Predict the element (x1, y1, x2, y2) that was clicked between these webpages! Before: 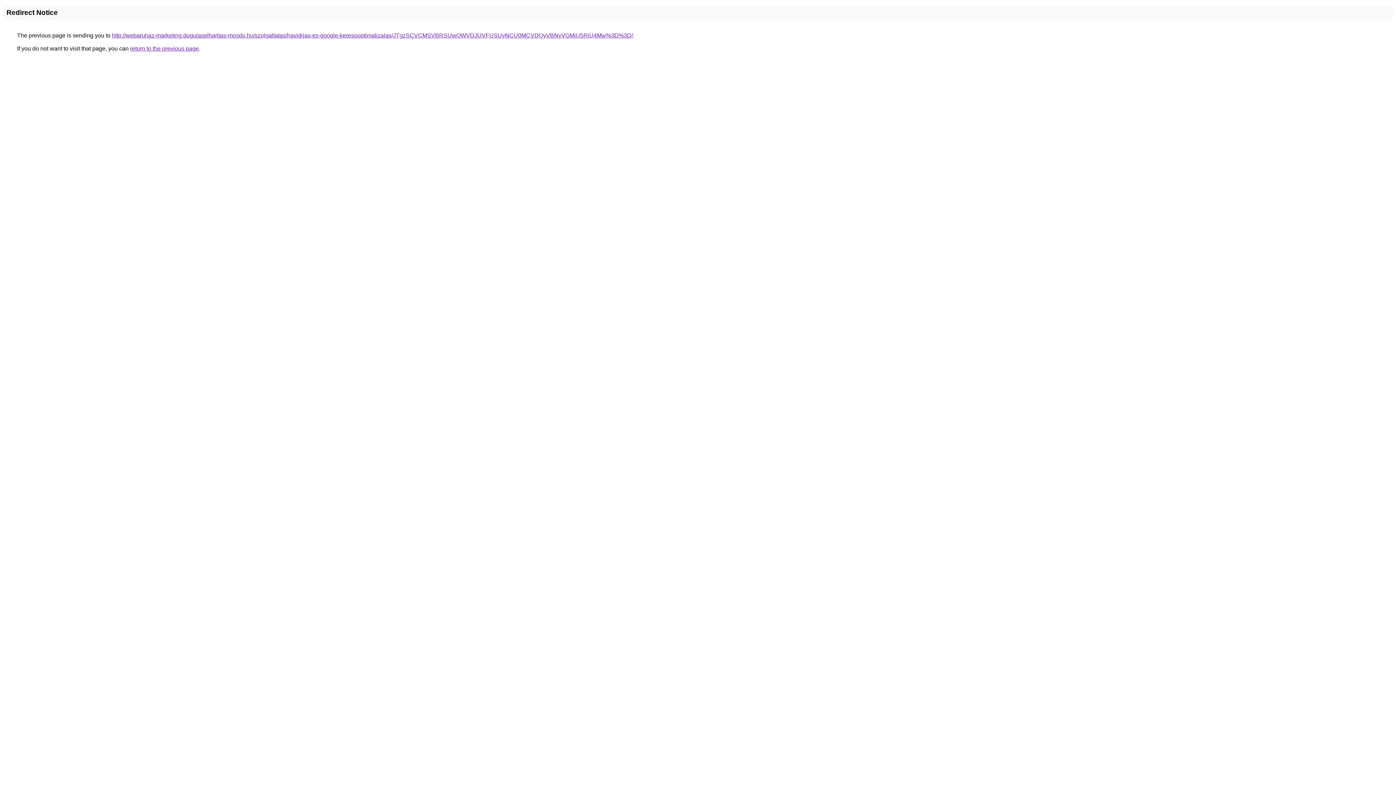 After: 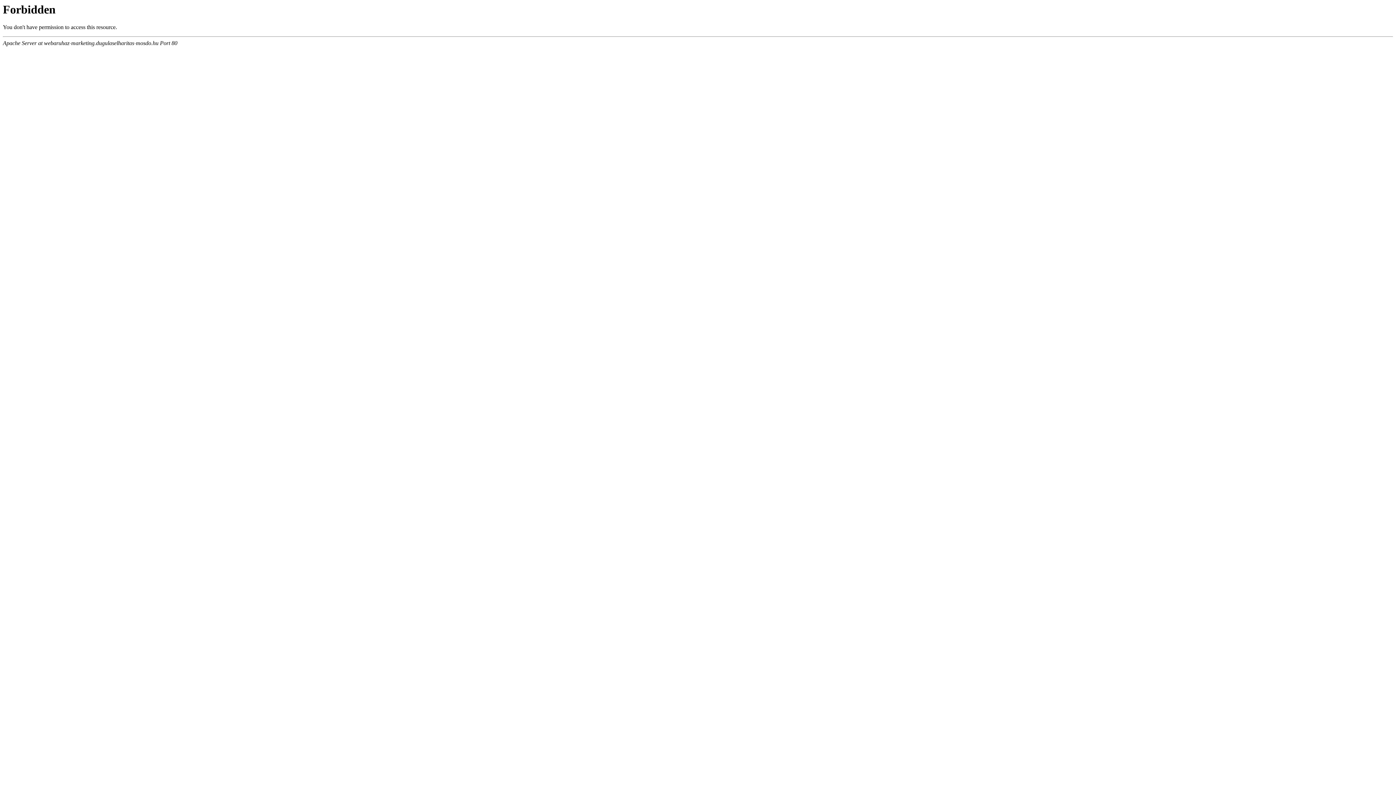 Action: label: http://webaruhaz-marketing.dugulaselharitas-mosdo.hu/szolgaltatas/havidijas-es-google-keresooptimalizalas/JTgzSCVCMSVBRSUwOWVDJUVFUSUyNCU0MCVDQyVBNyVGMiU5RiU4Mw%3D%3D/ bbox: (112, 32, 633, 38)